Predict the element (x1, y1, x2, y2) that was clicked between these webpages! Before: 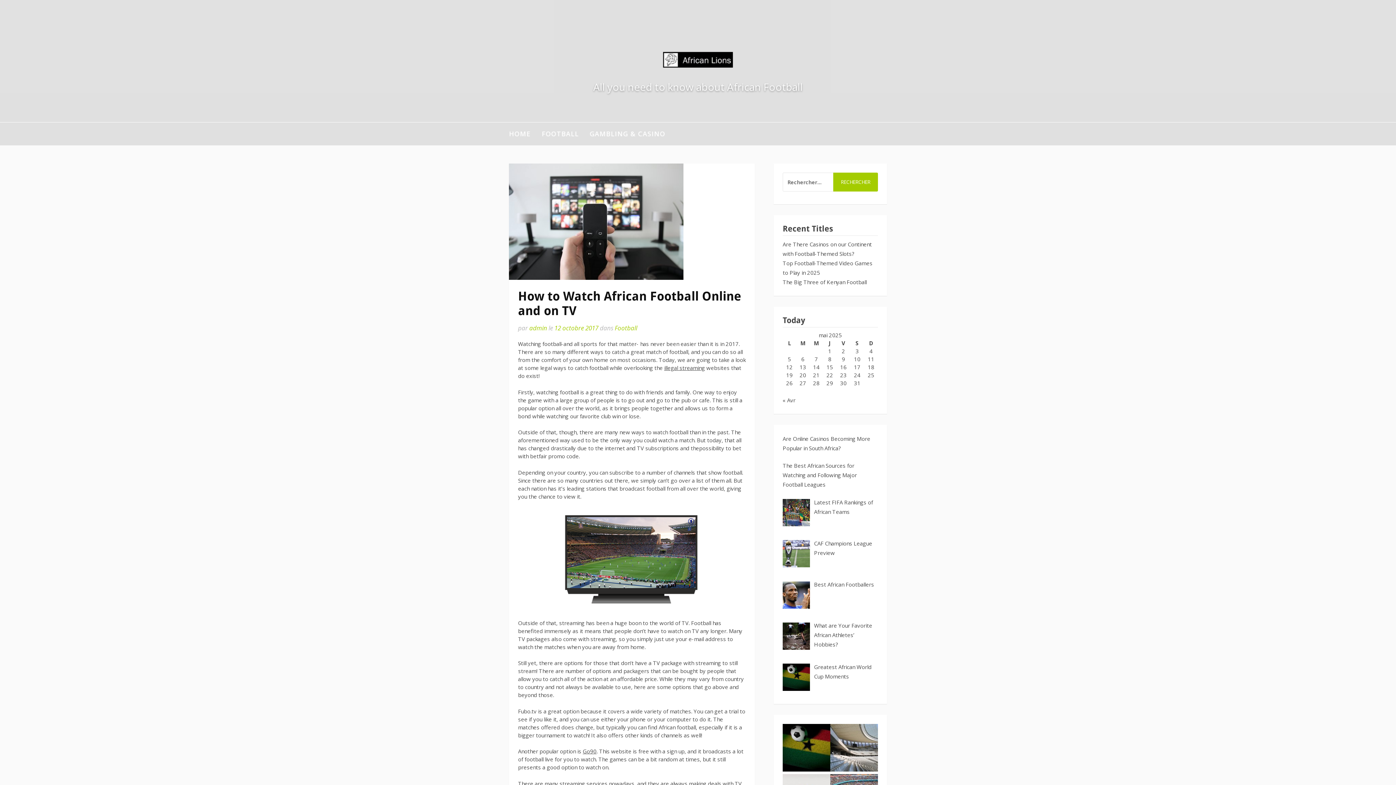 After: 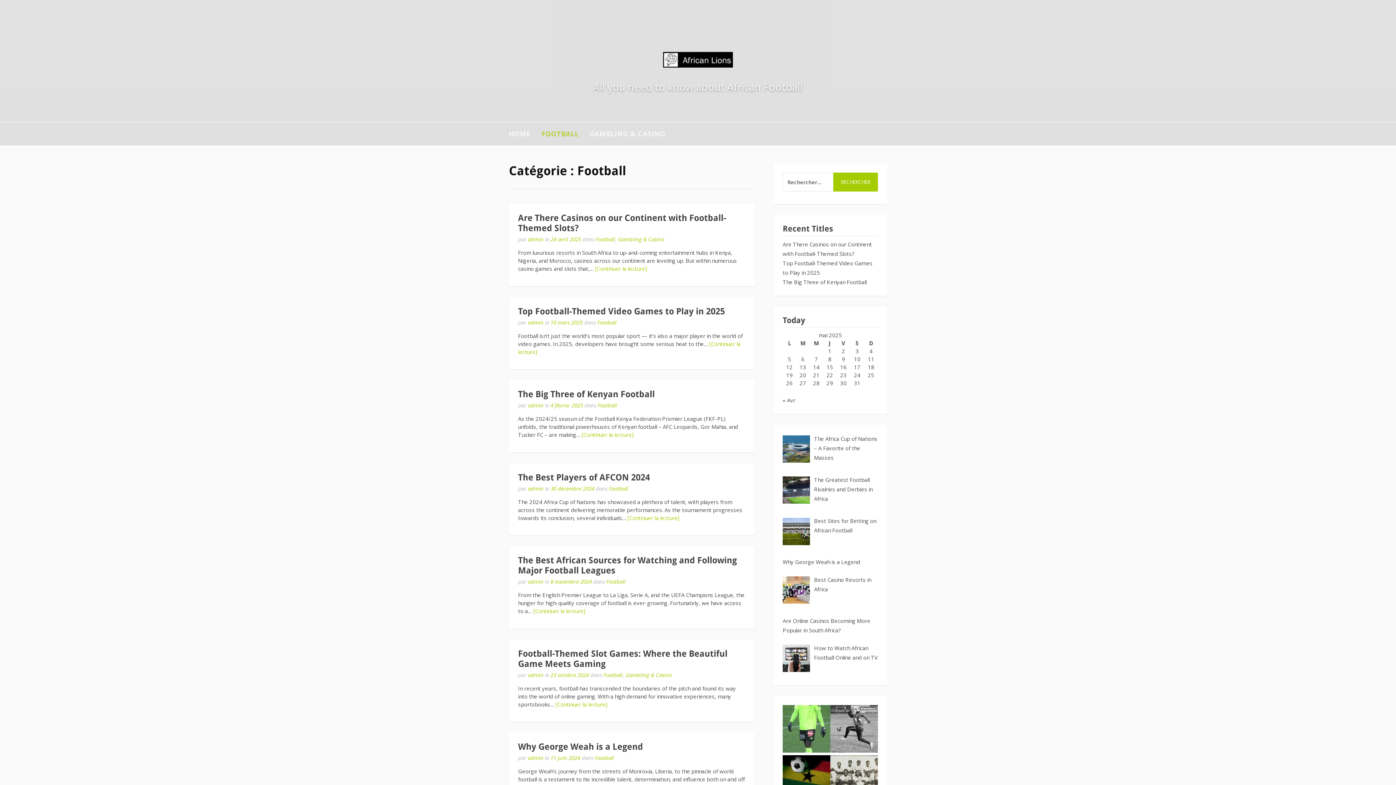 Action: label: FOOTBALL bbox: (541, 122, 578, 145)